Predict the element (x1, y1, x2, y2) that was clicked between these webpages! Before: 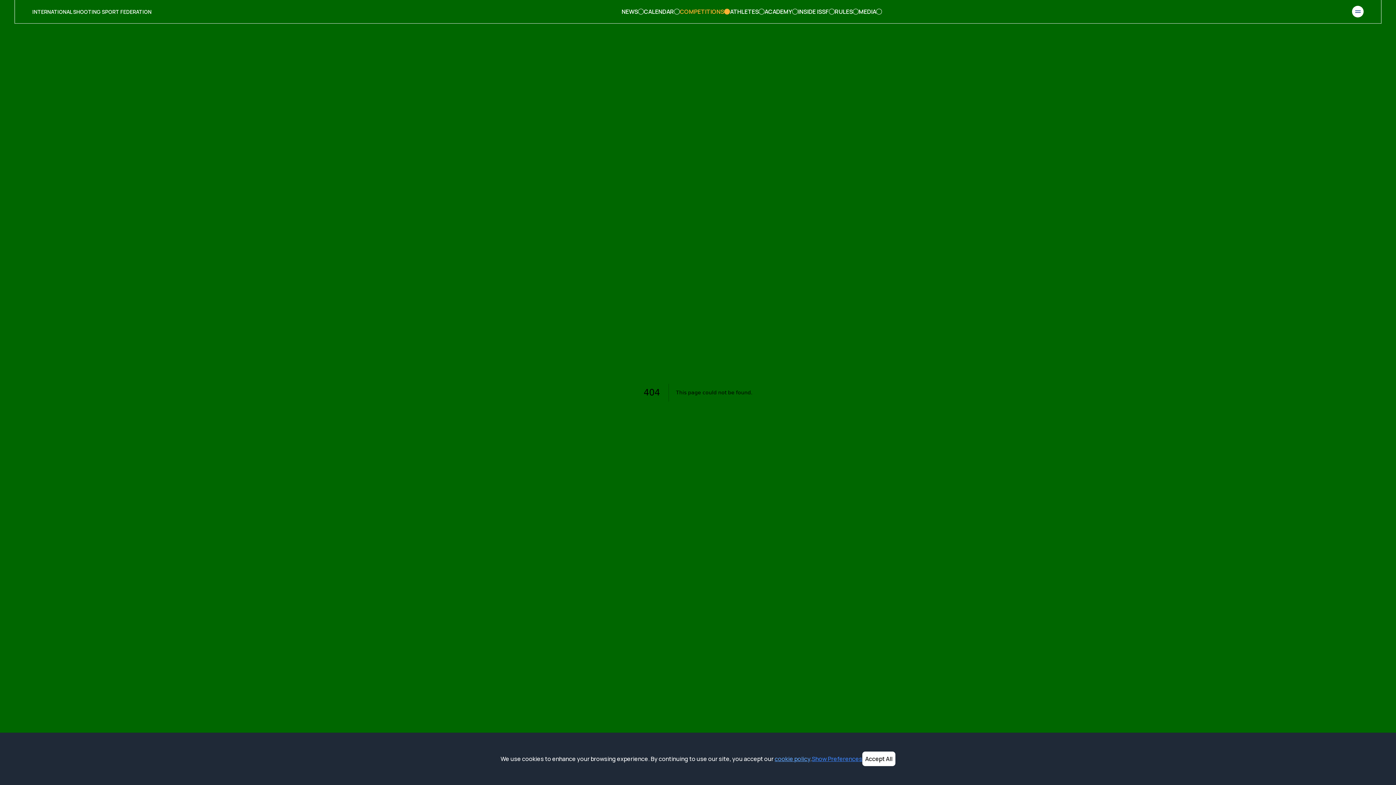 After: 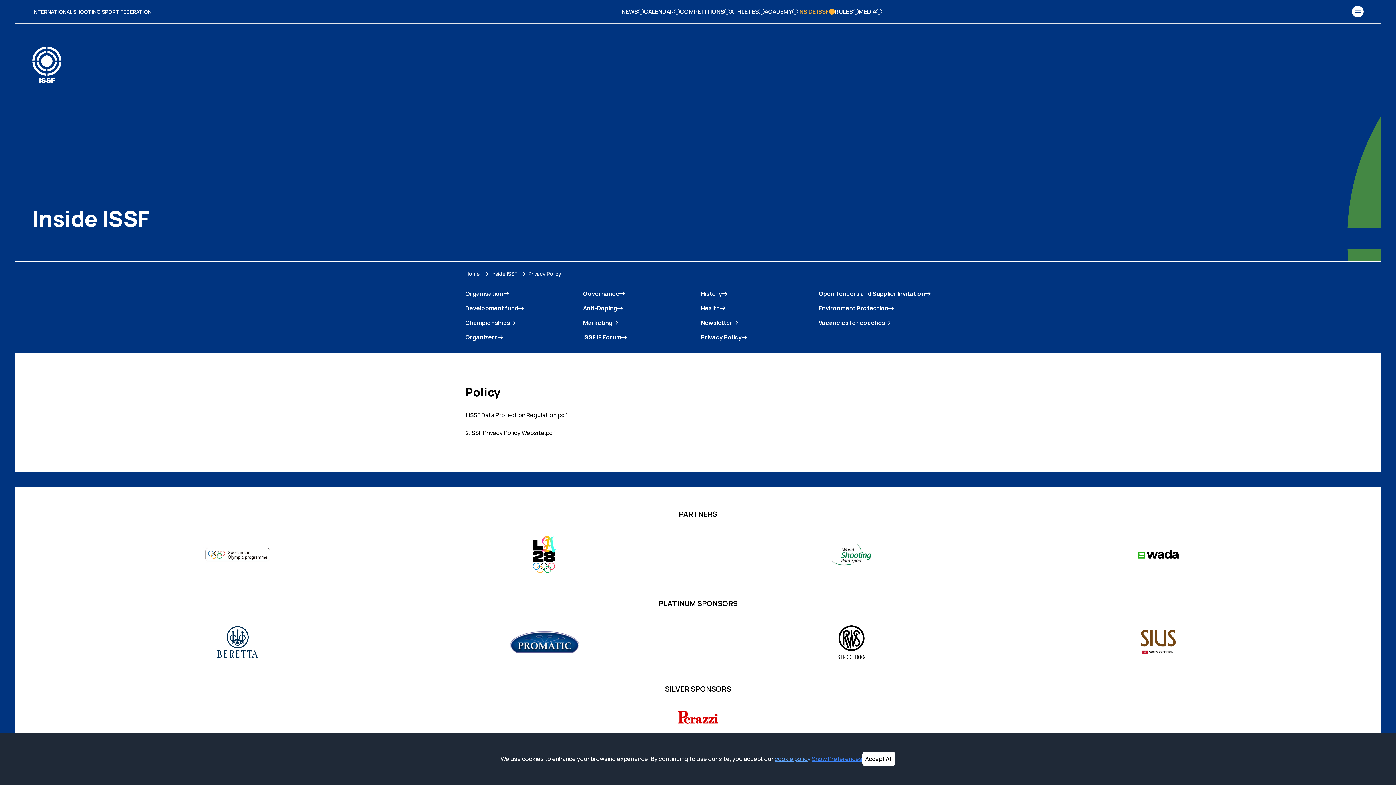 Action: label: cookie policy bbox: (774, 755, 810, 763)